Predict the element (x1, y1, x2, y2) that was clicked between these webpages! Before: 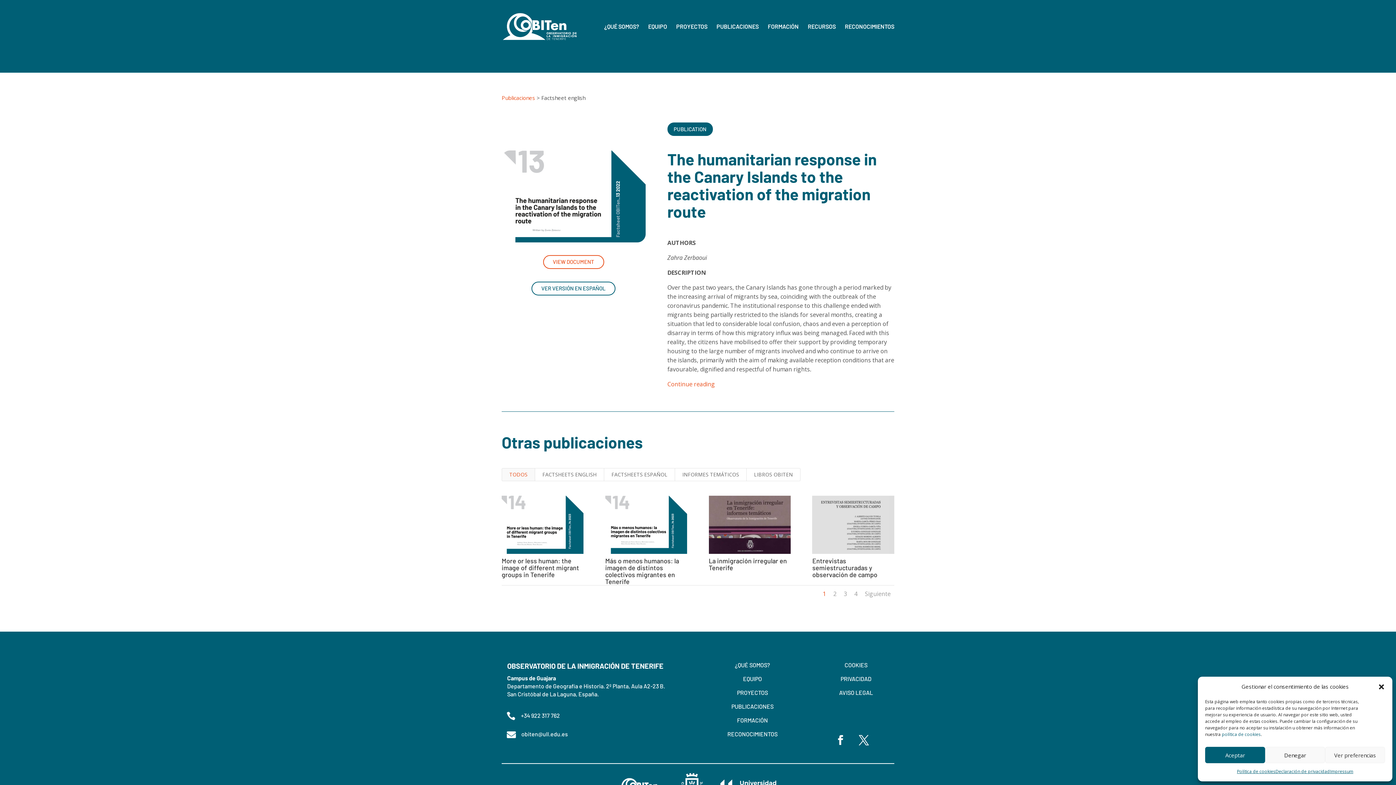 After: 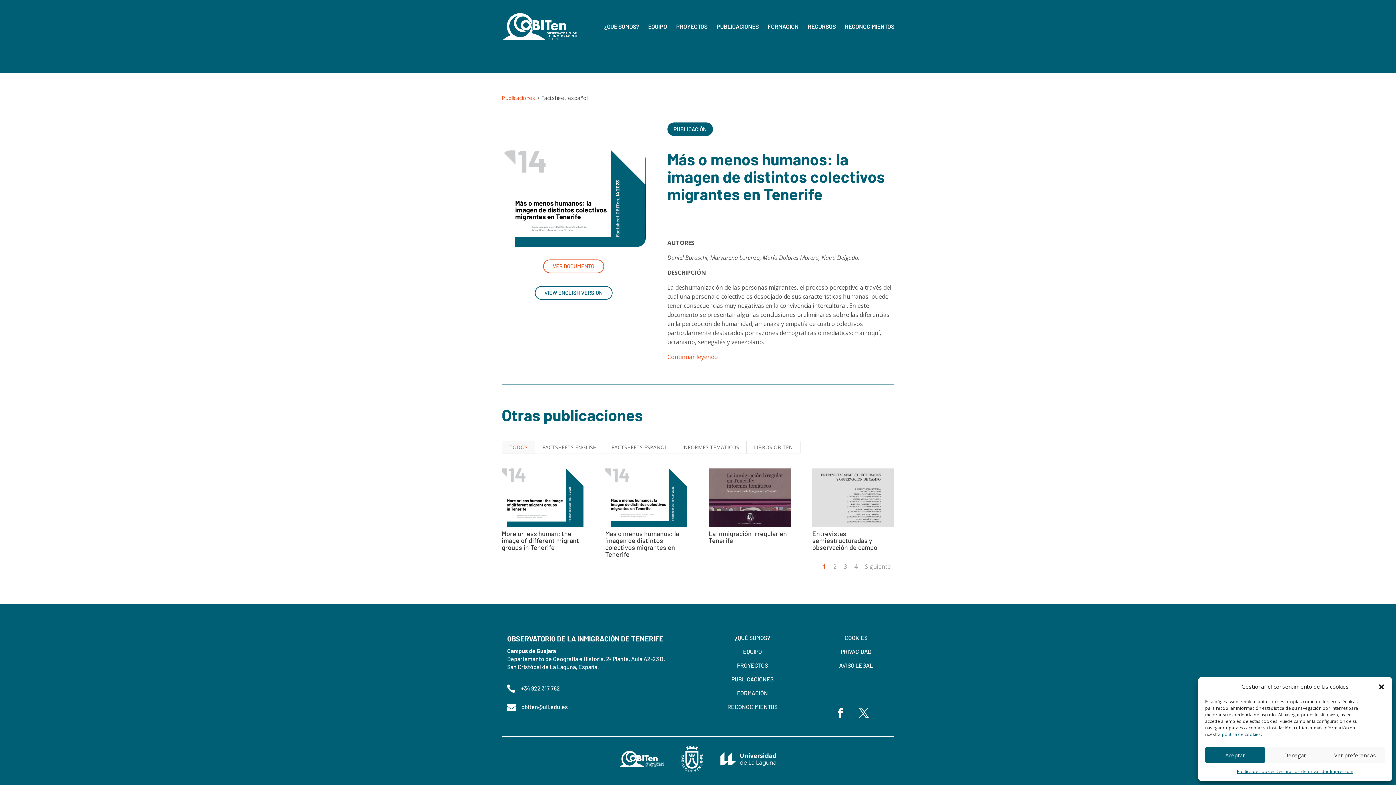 Action: bbox: (605, 496, 687, 554)